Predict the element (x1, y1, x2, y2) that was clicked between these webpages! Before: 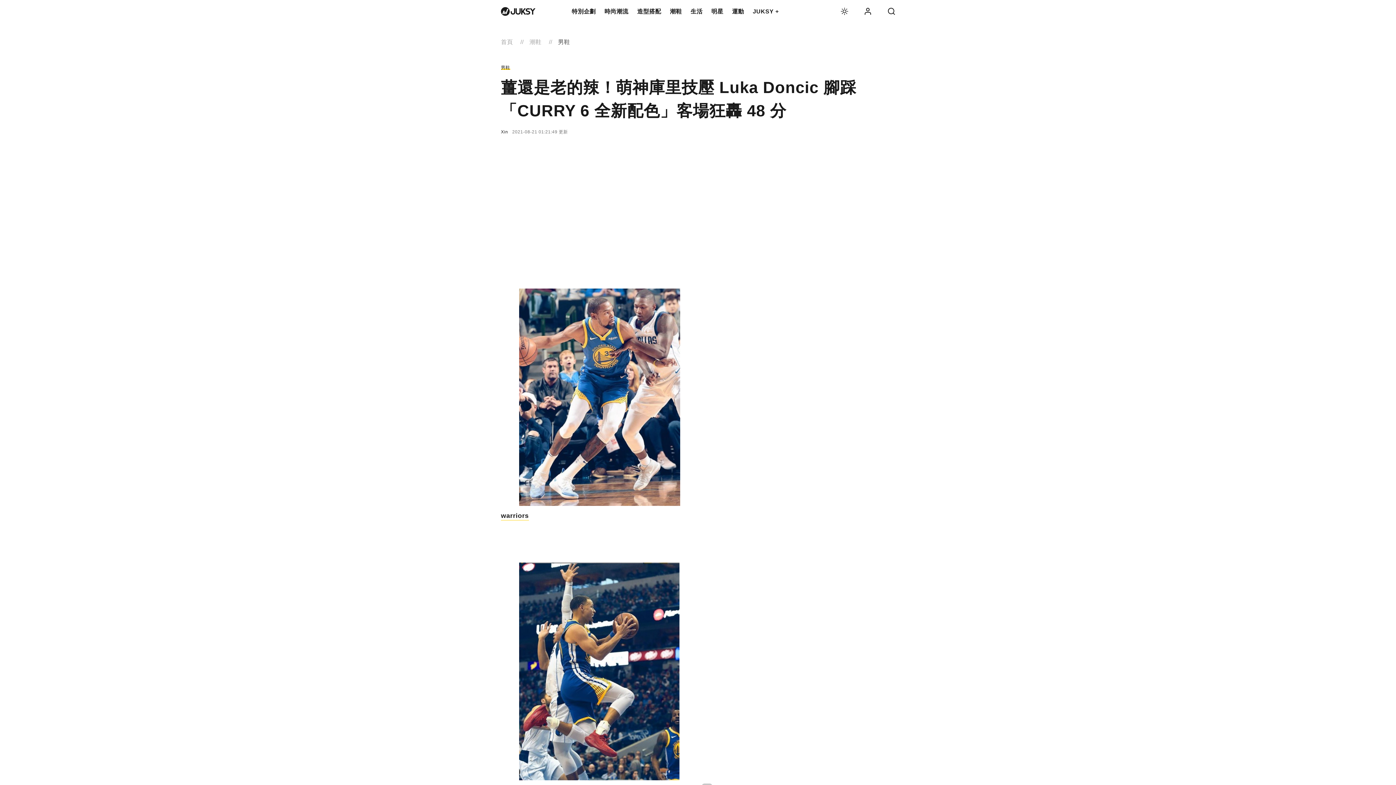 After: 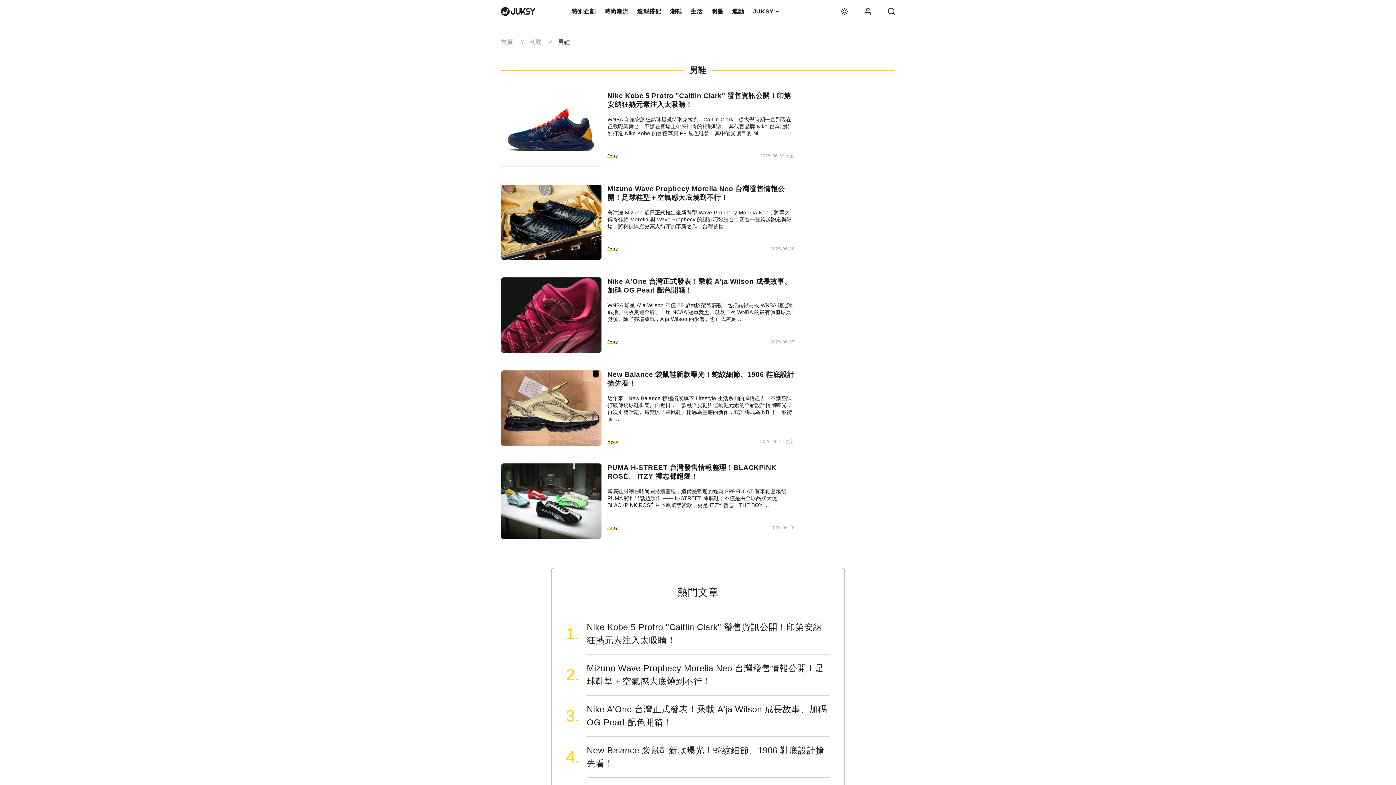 Action: bbox: (558, 38, 570, 45) label: 男鞋